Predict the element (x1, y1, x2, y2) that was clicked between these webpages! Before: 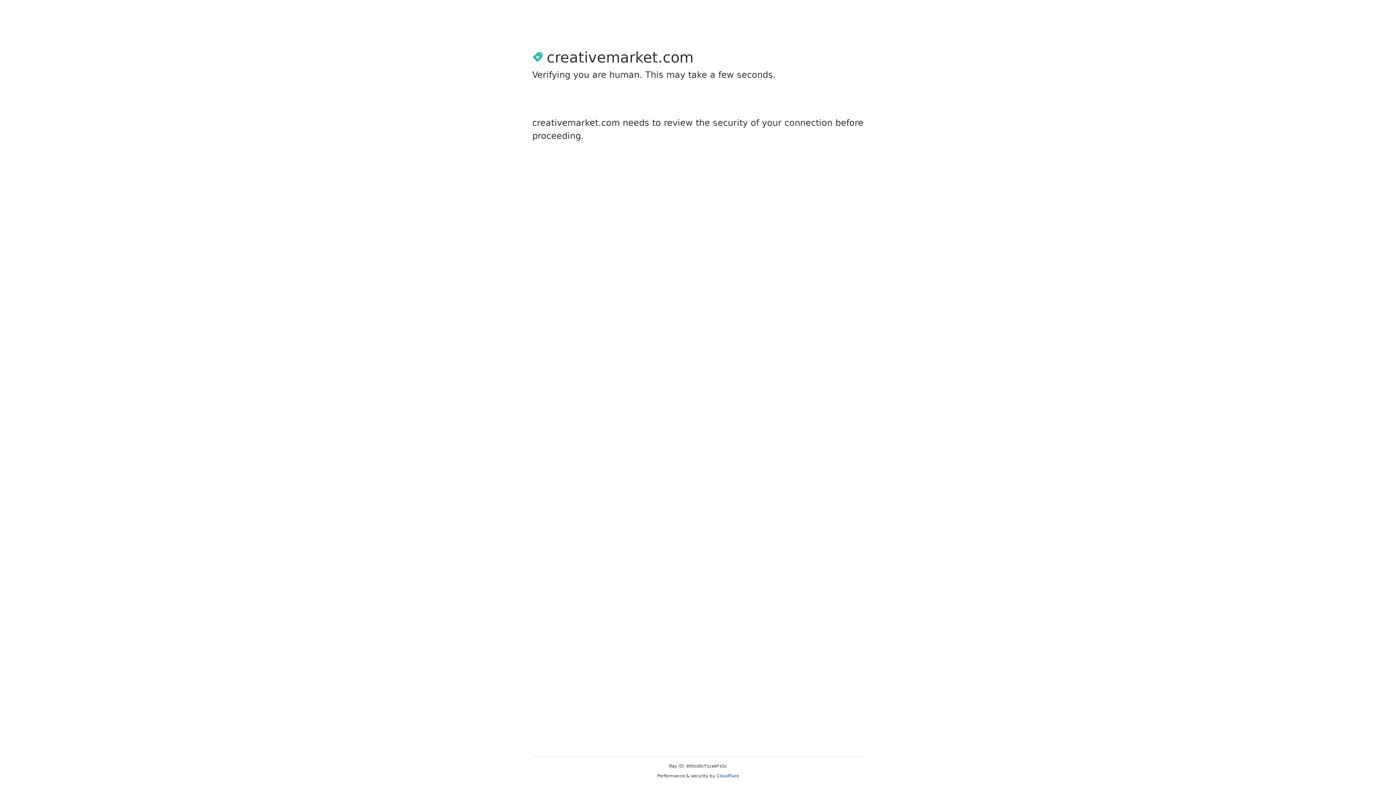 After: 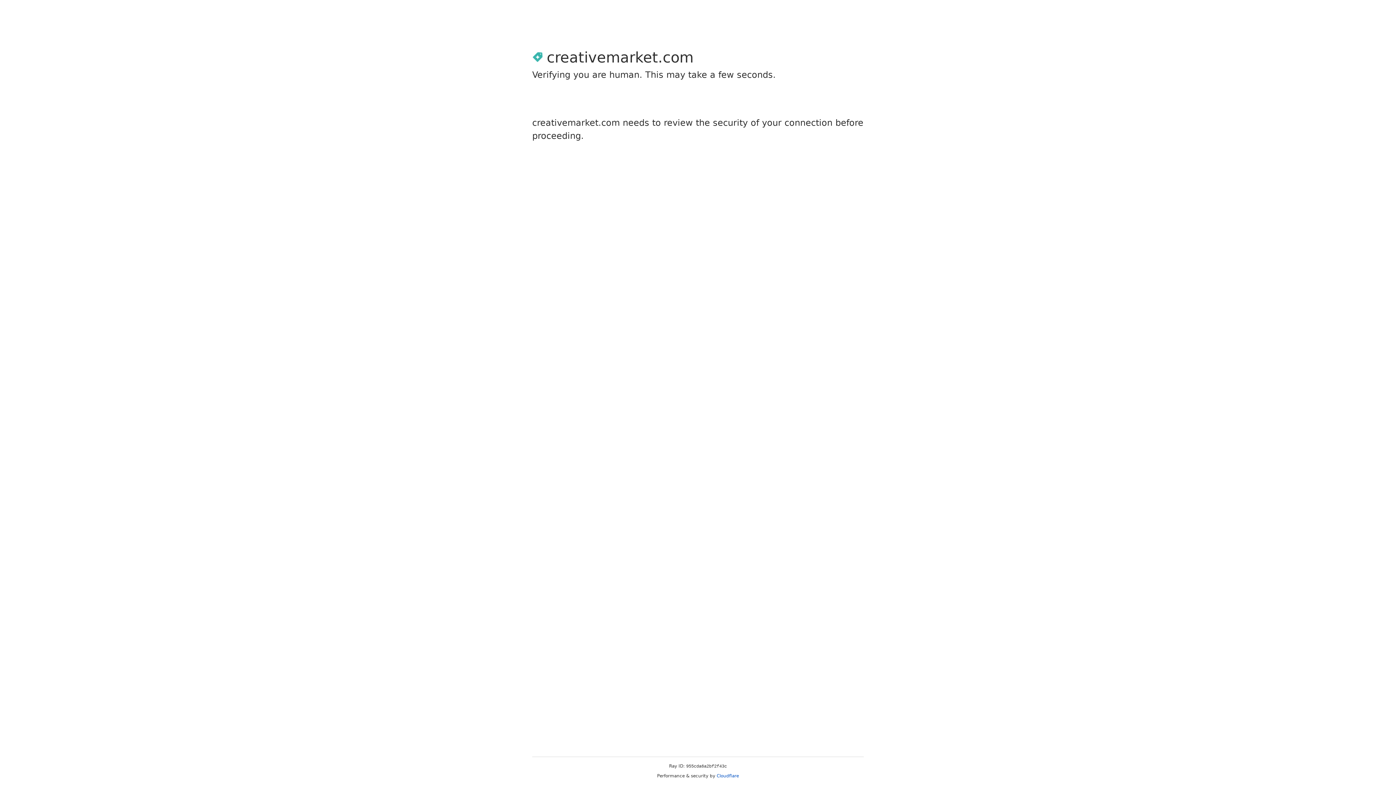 Action: bbox: (716, 773, 739, 778) label: Cloudflare